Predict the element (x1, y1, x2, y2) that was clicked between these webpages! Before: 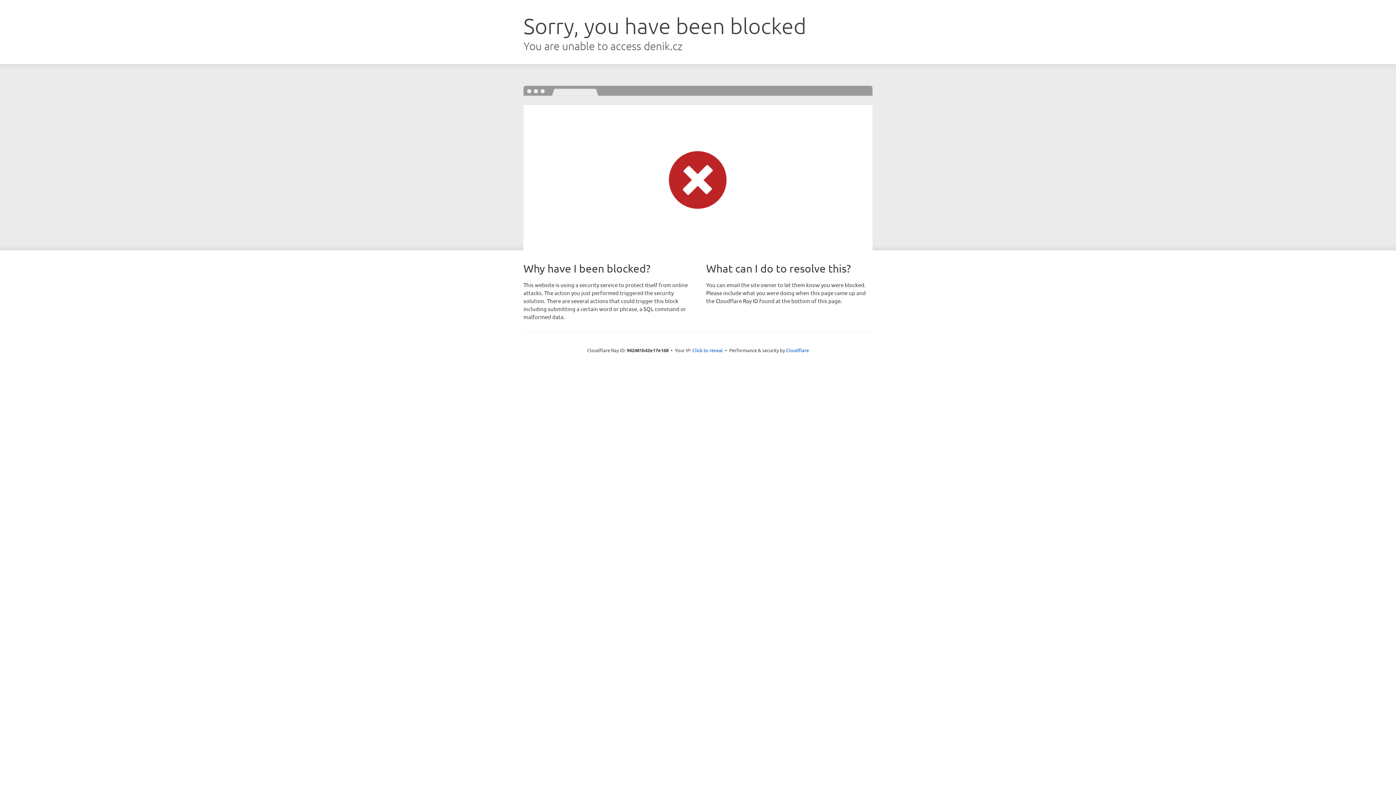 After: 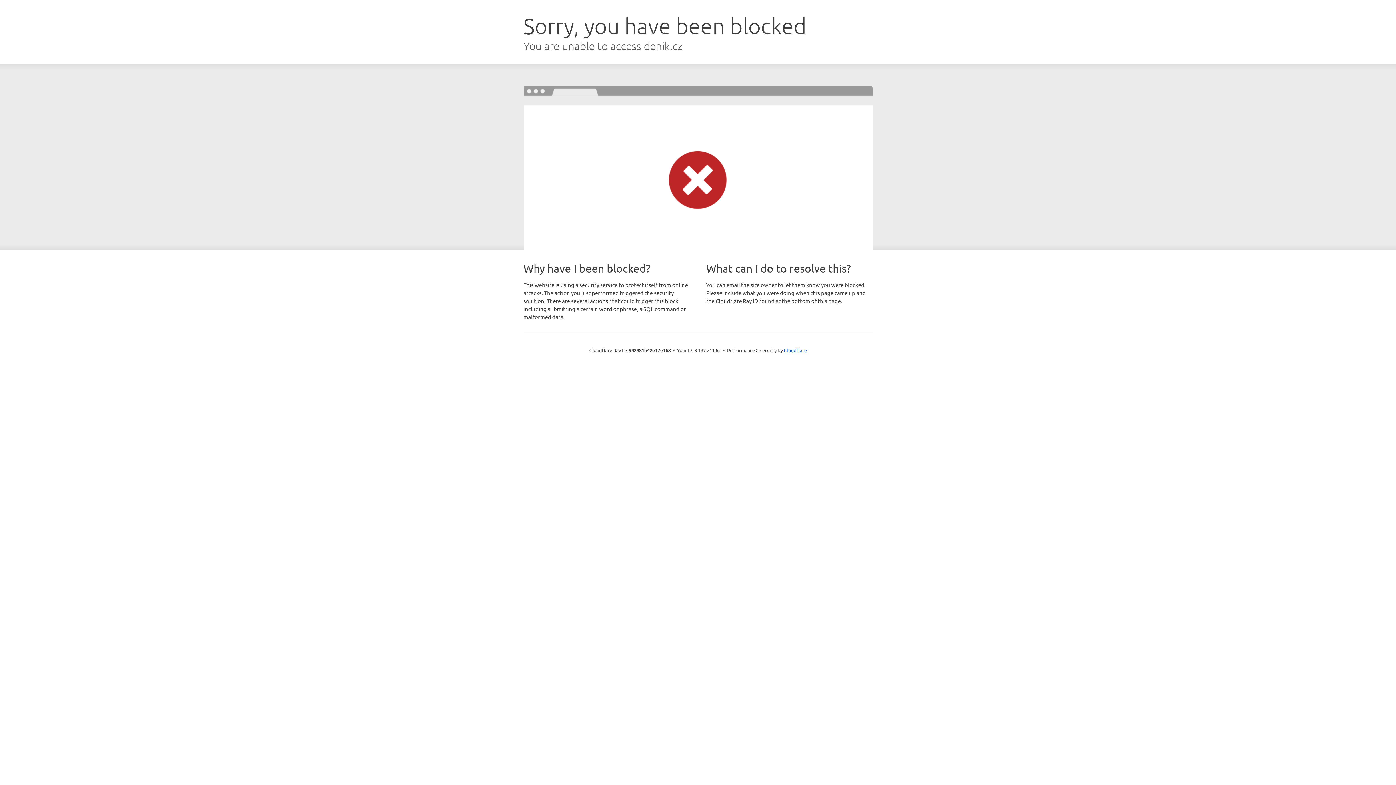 Action: bbox: (692, 346, 723, 353) label: Click to reveal